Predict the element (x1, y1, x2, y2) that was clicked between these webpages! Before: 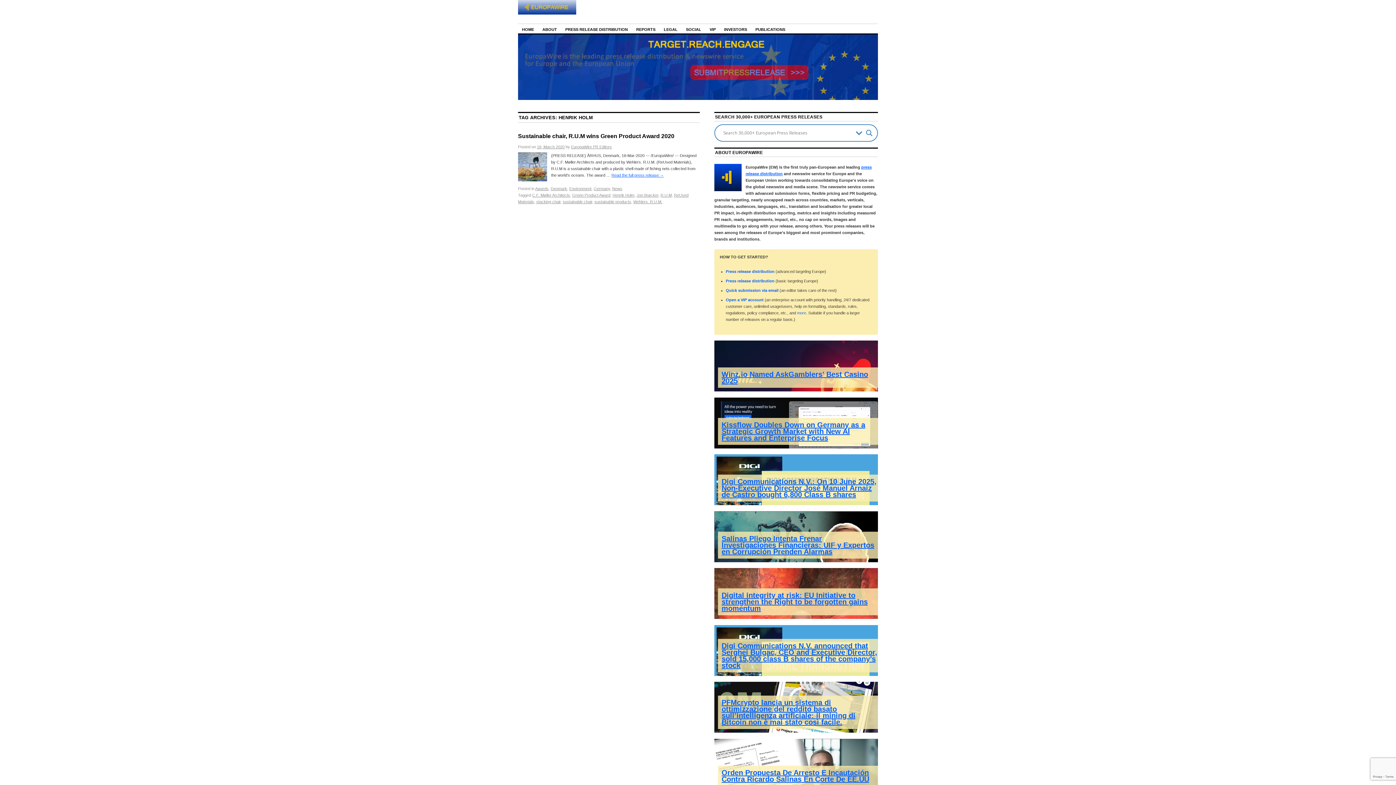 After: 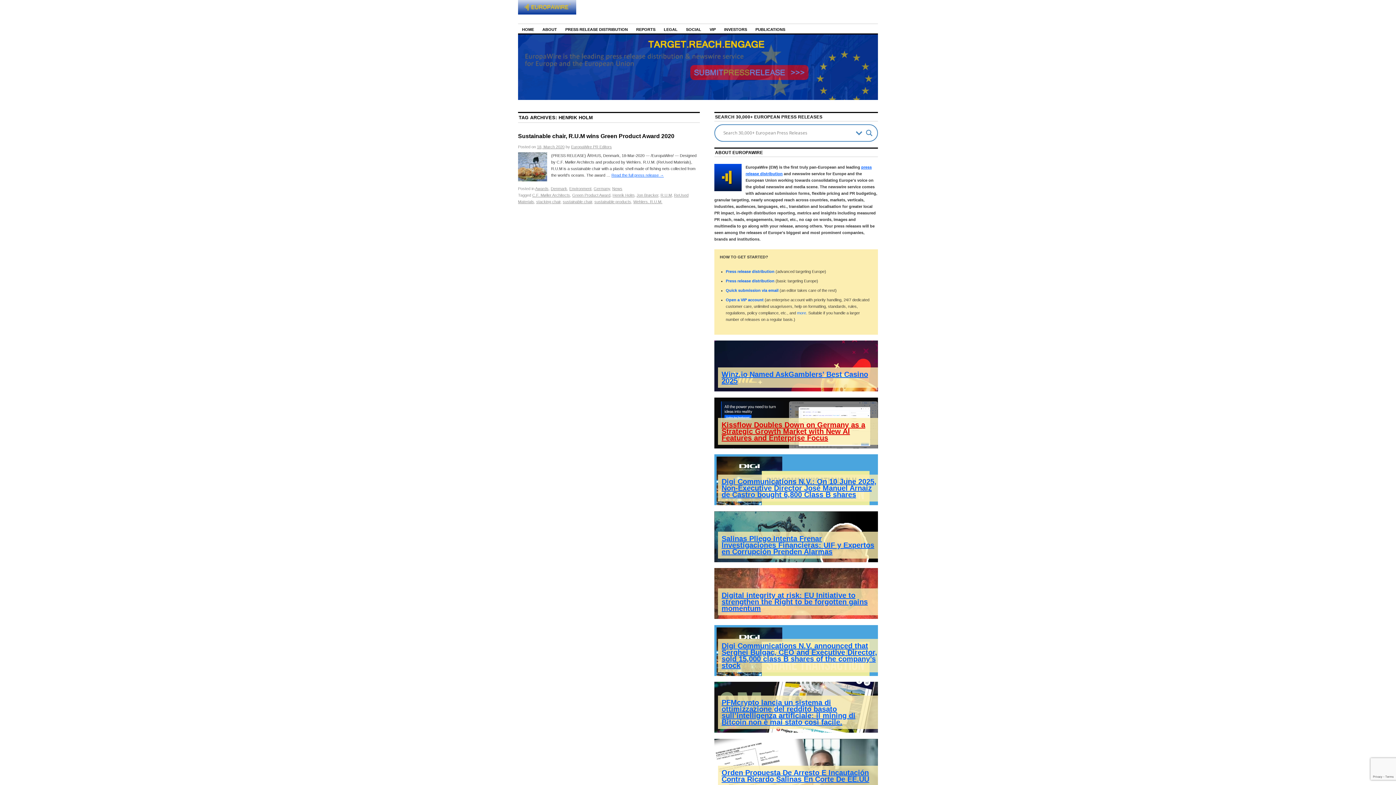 Action: bbox: (714, 397, 878, 448) label: Kissflow Doubles Down on Germany as a Strategic Growth Market with New AI Features and Enterprise Focus